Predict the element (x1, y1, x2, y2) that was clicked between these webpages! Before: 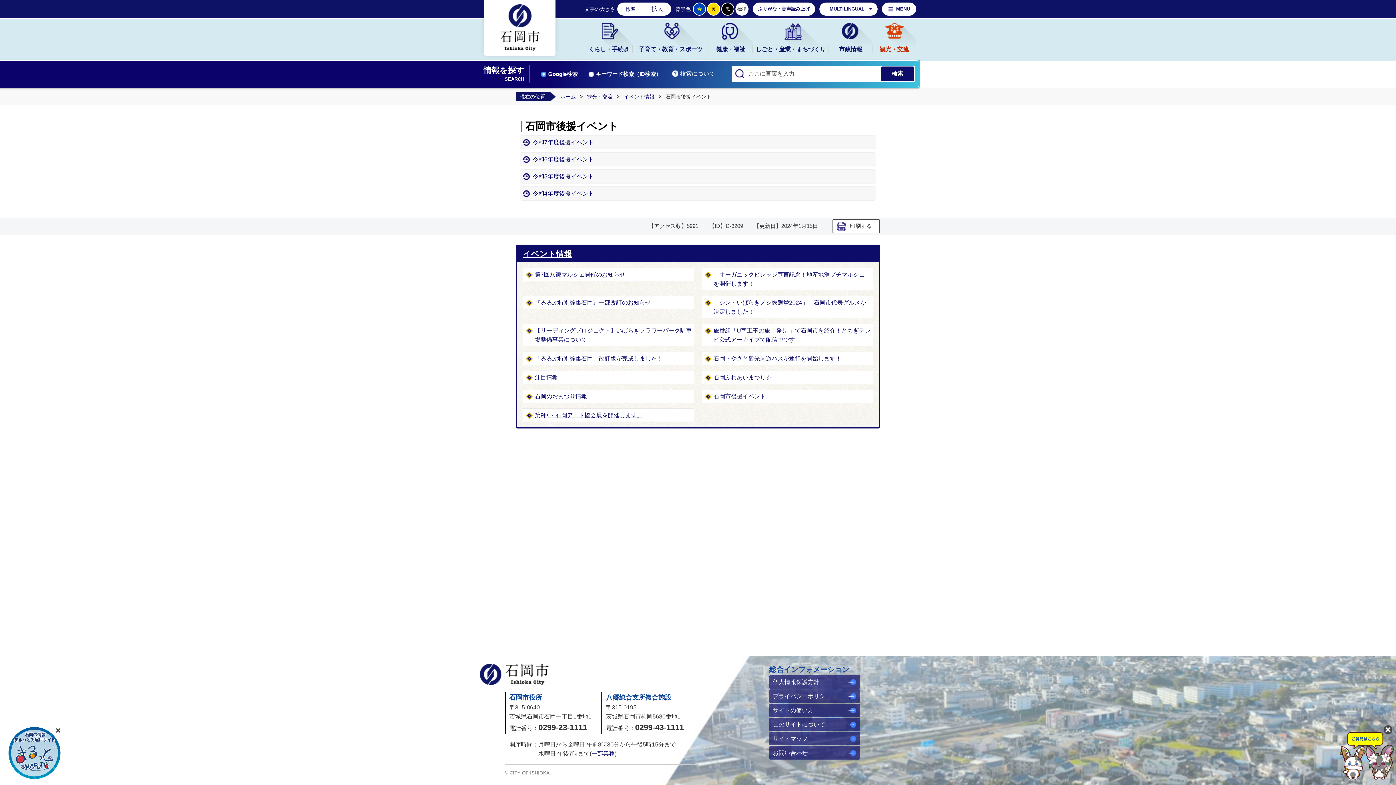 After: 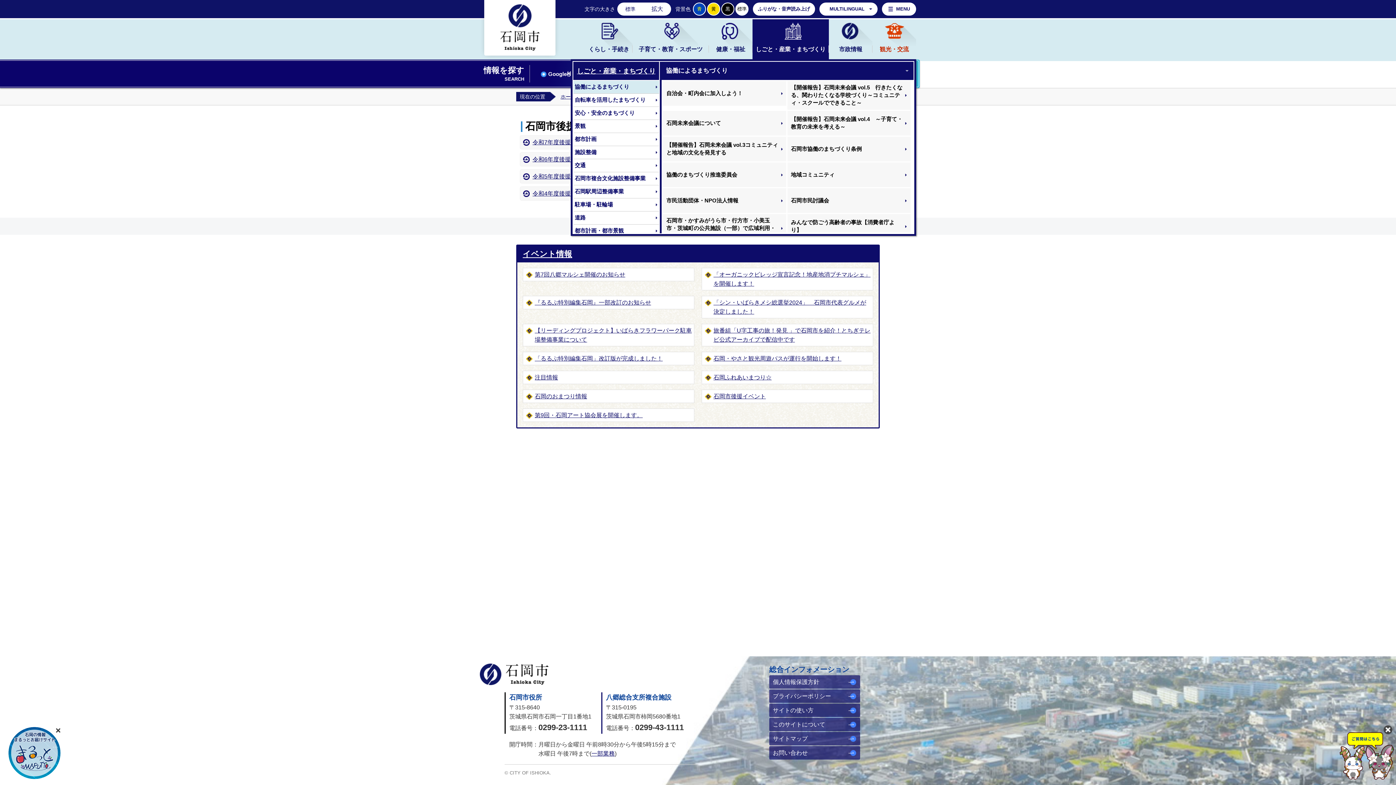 Action: bbox: (752, 19, 829, 61) label: しごと・産業・まちづくり